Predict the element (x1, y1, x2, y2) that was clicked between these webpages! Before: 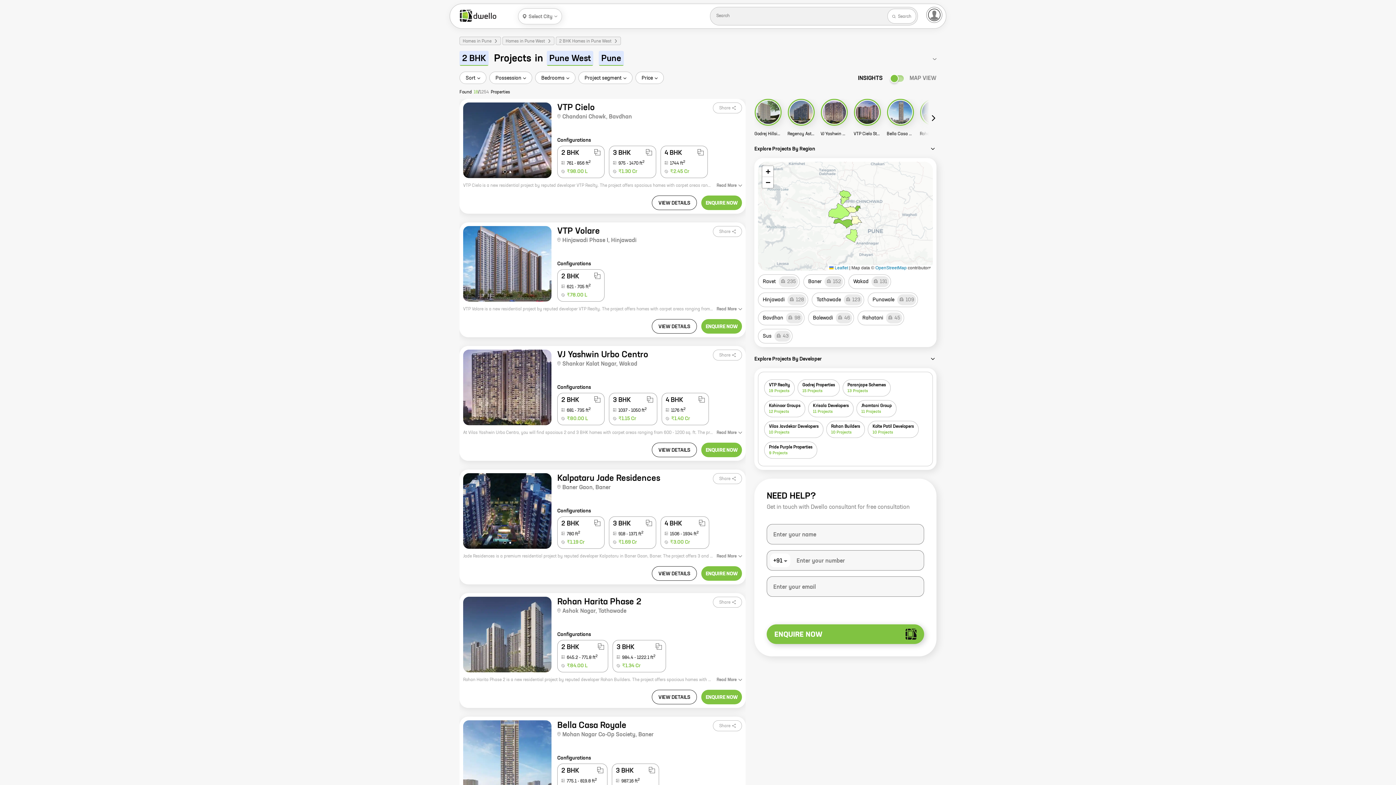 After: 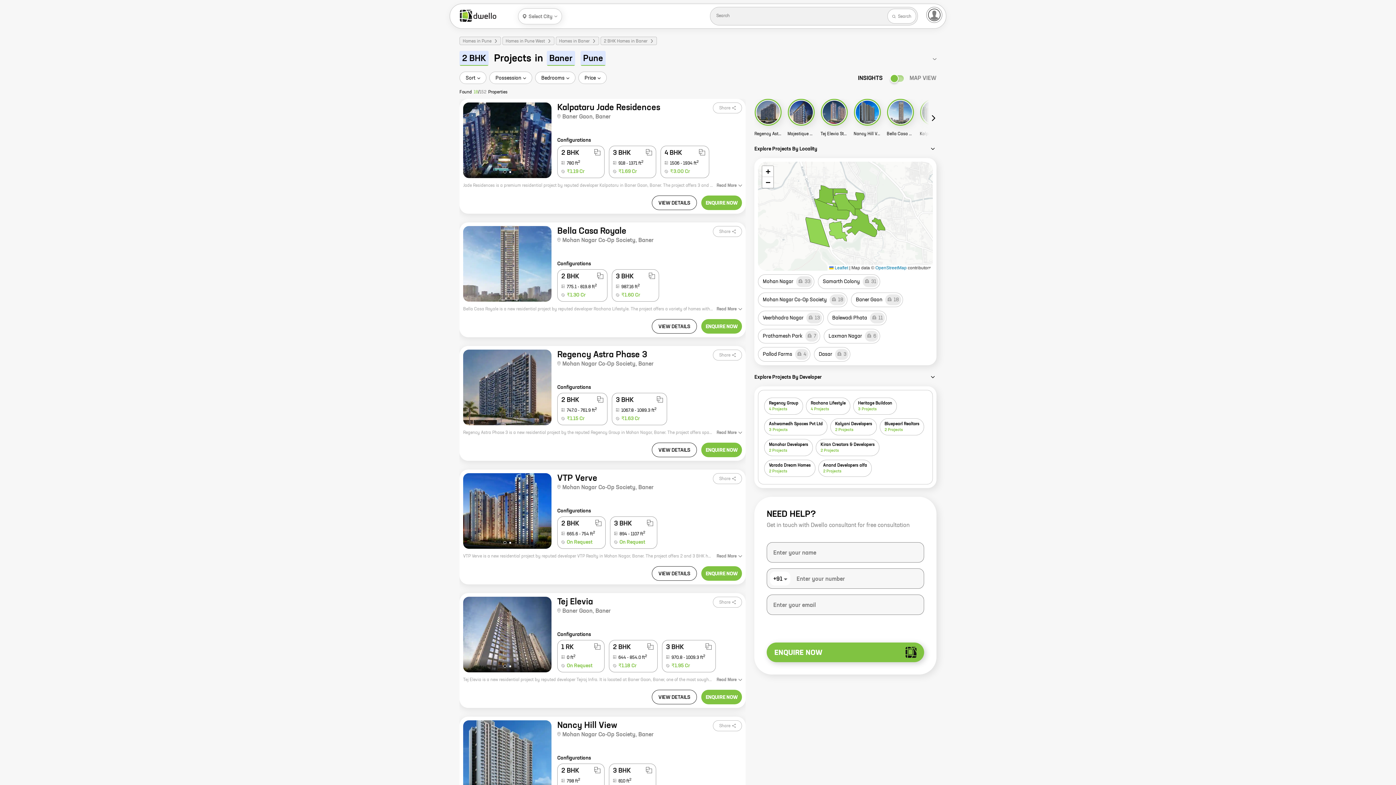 Action: label: Baner
152 bbox: (803, 274, 845, 289)